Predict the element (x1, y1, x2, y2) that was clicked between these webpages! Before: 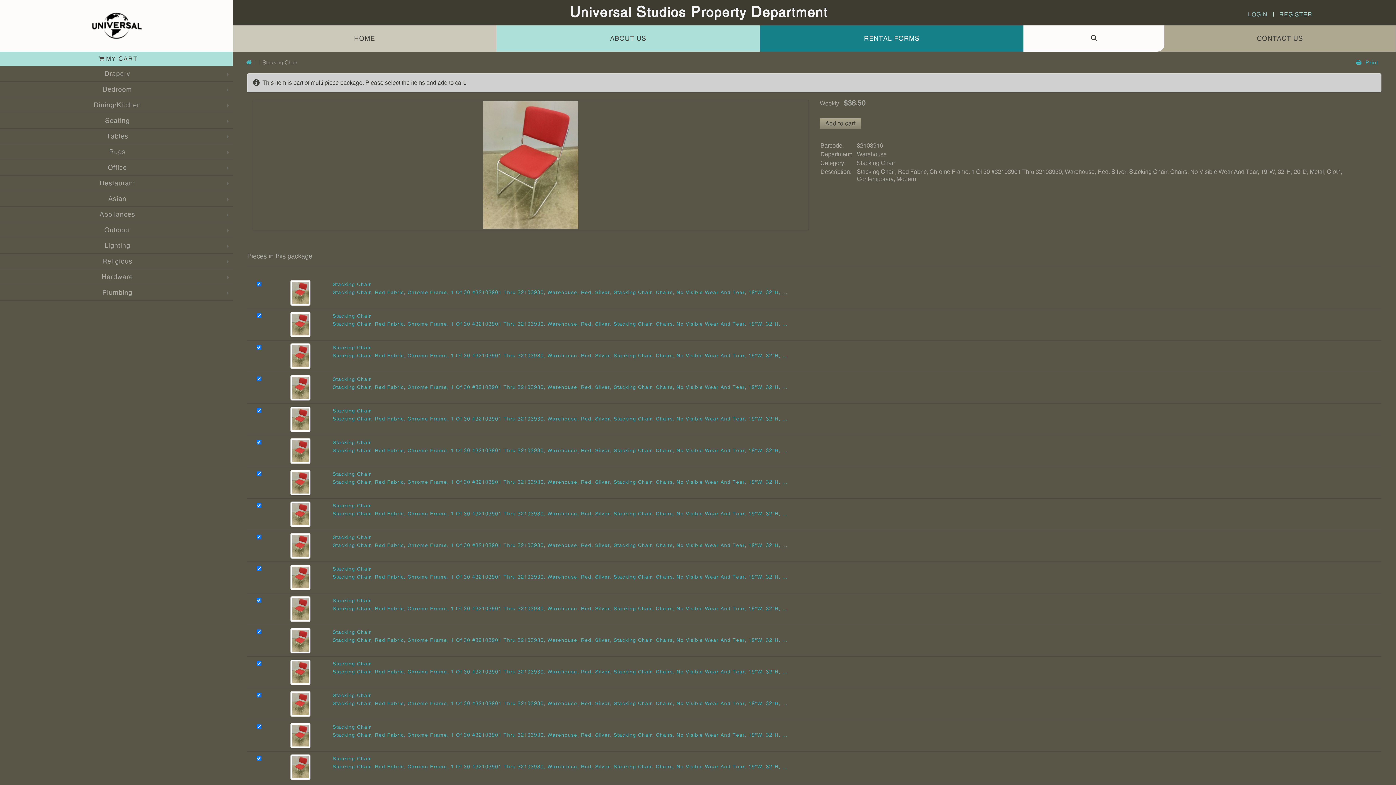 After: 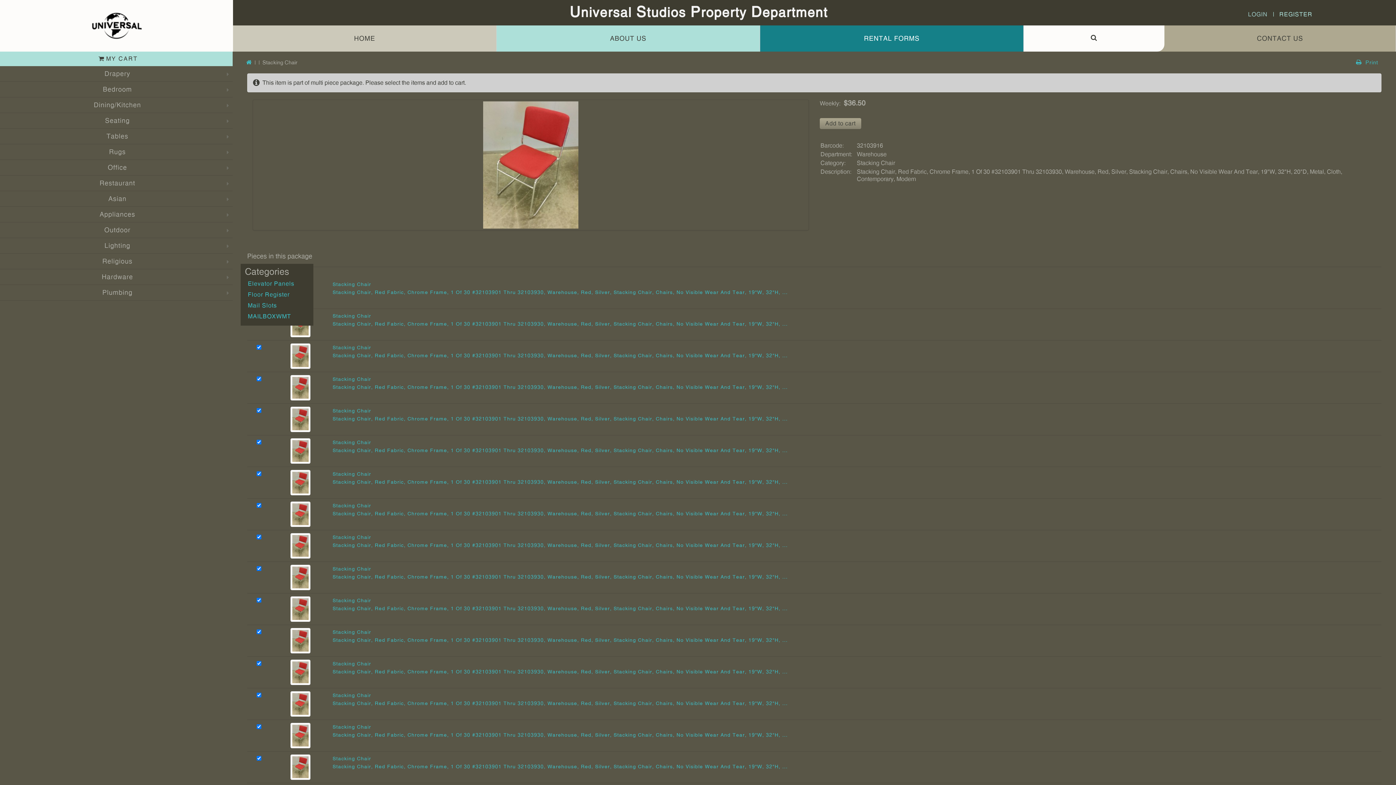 Action: bbox: (101, 271, 133, 282) label: Hardware